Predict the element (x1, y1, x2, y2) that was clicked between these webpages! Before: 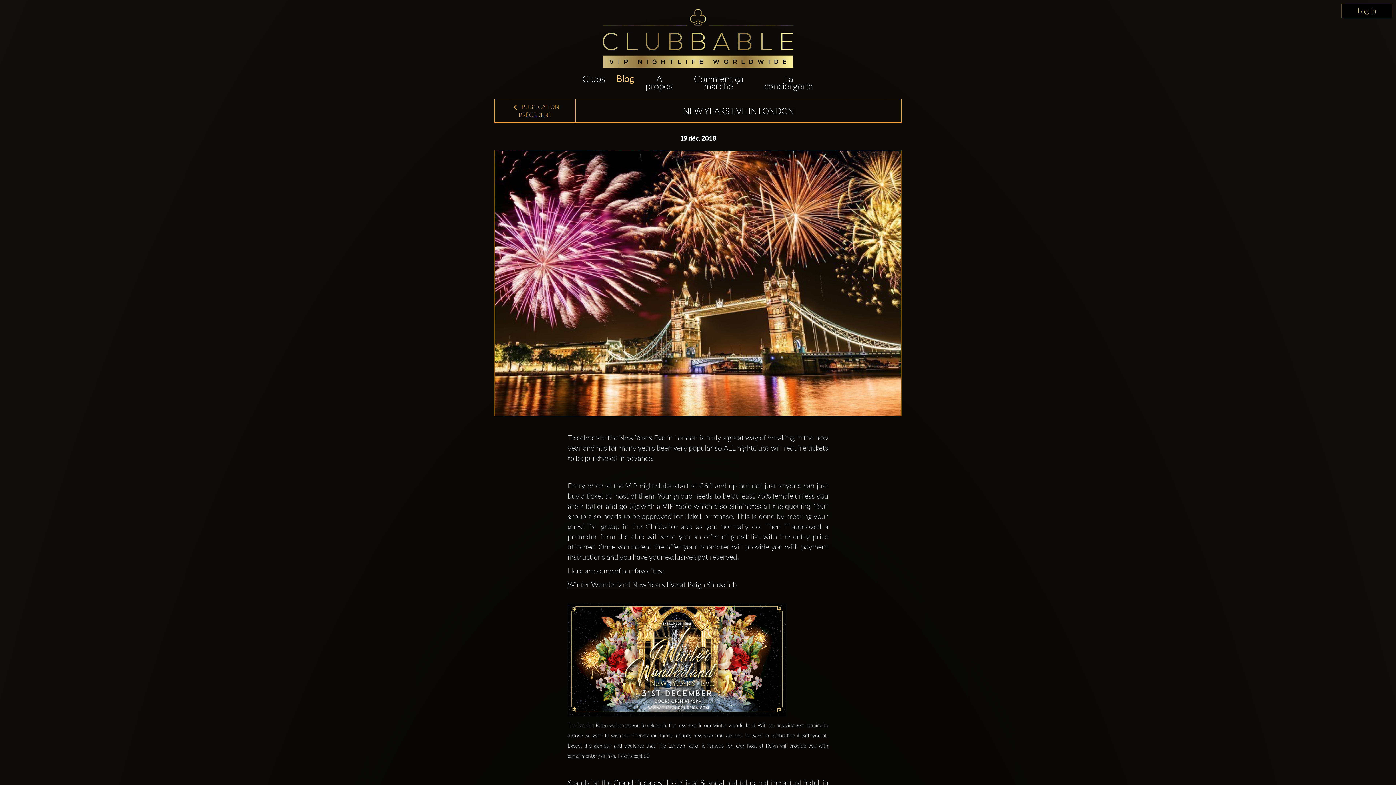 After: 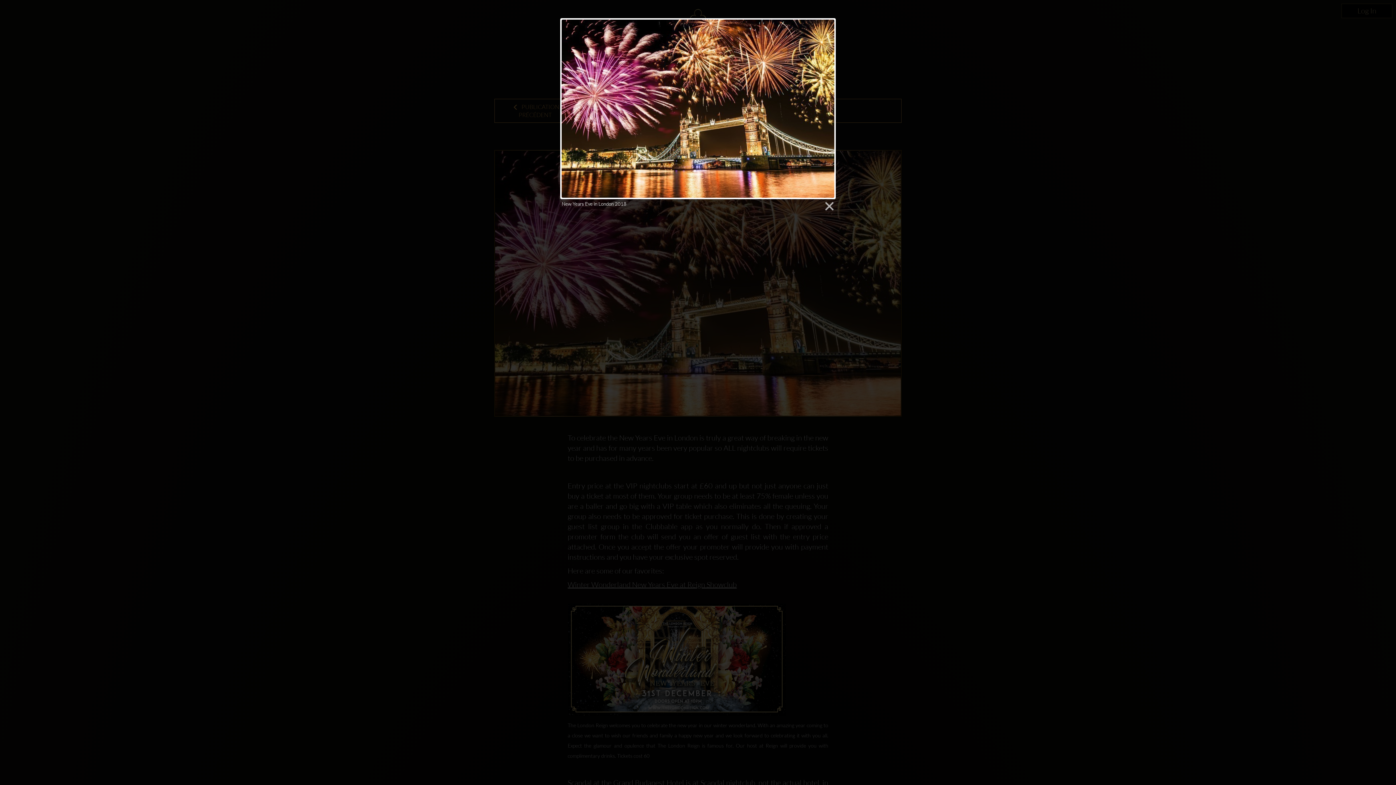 Action: bbox: (494, 150, 901, 416)